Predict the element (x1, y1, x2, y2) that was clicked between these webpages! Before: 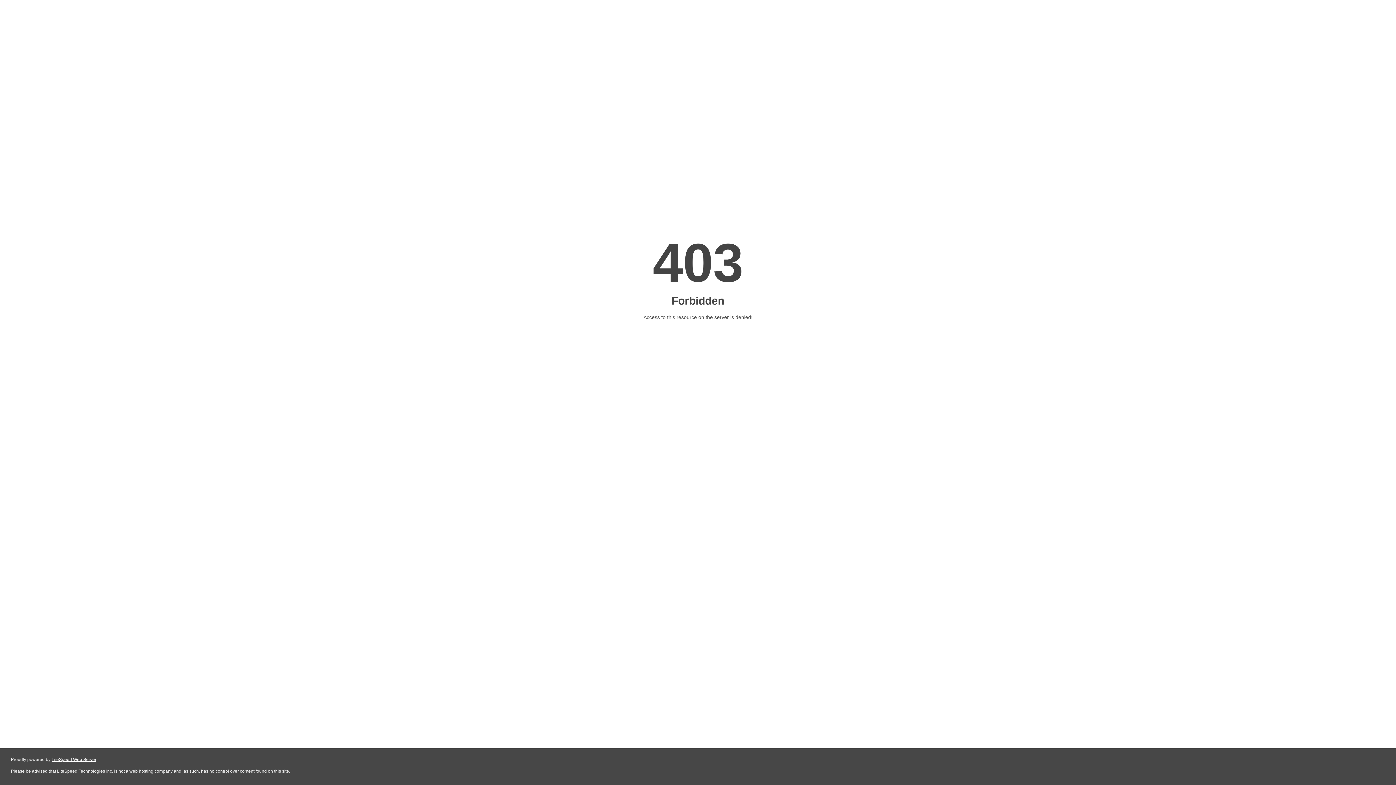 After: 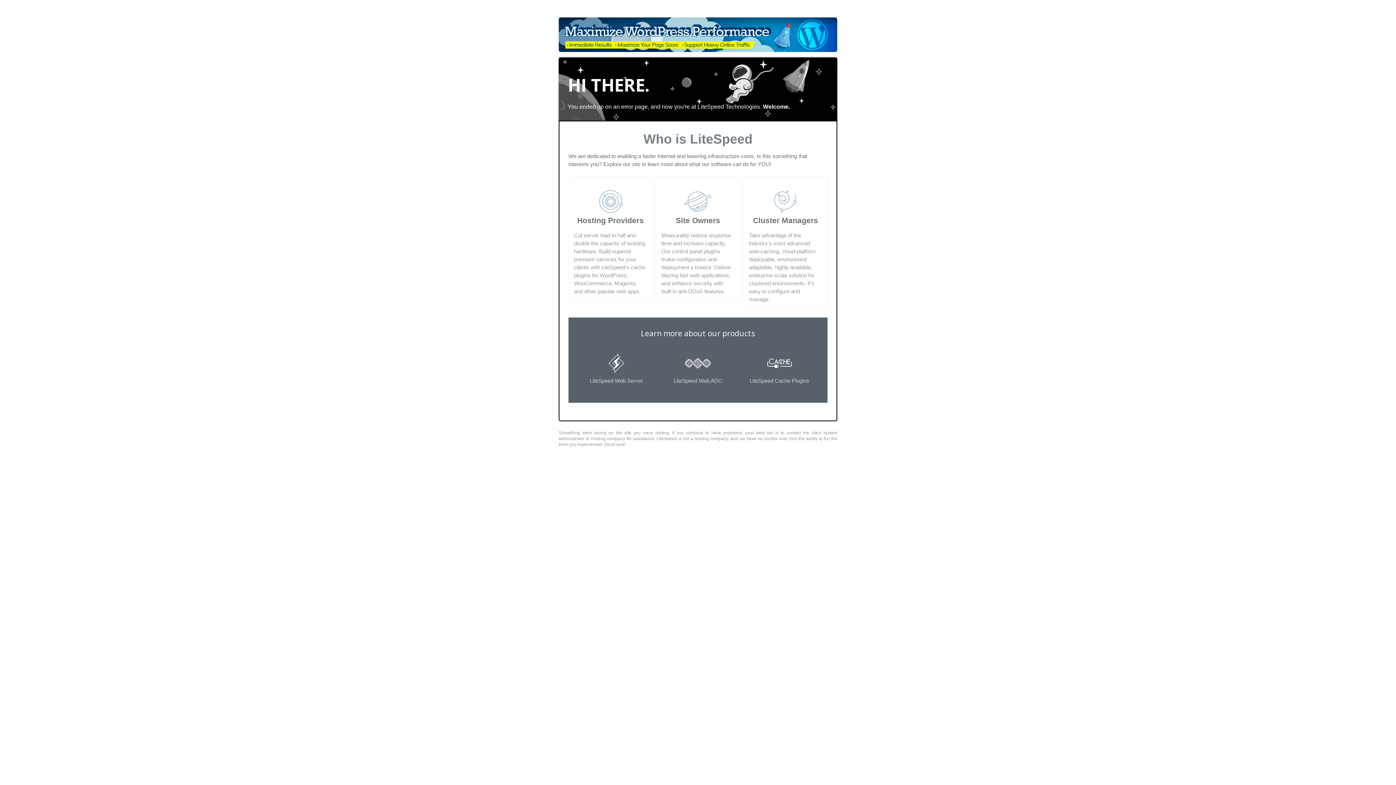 Action: label: LiteSpeed Web Server bbox: (51, 757, 96, 762)